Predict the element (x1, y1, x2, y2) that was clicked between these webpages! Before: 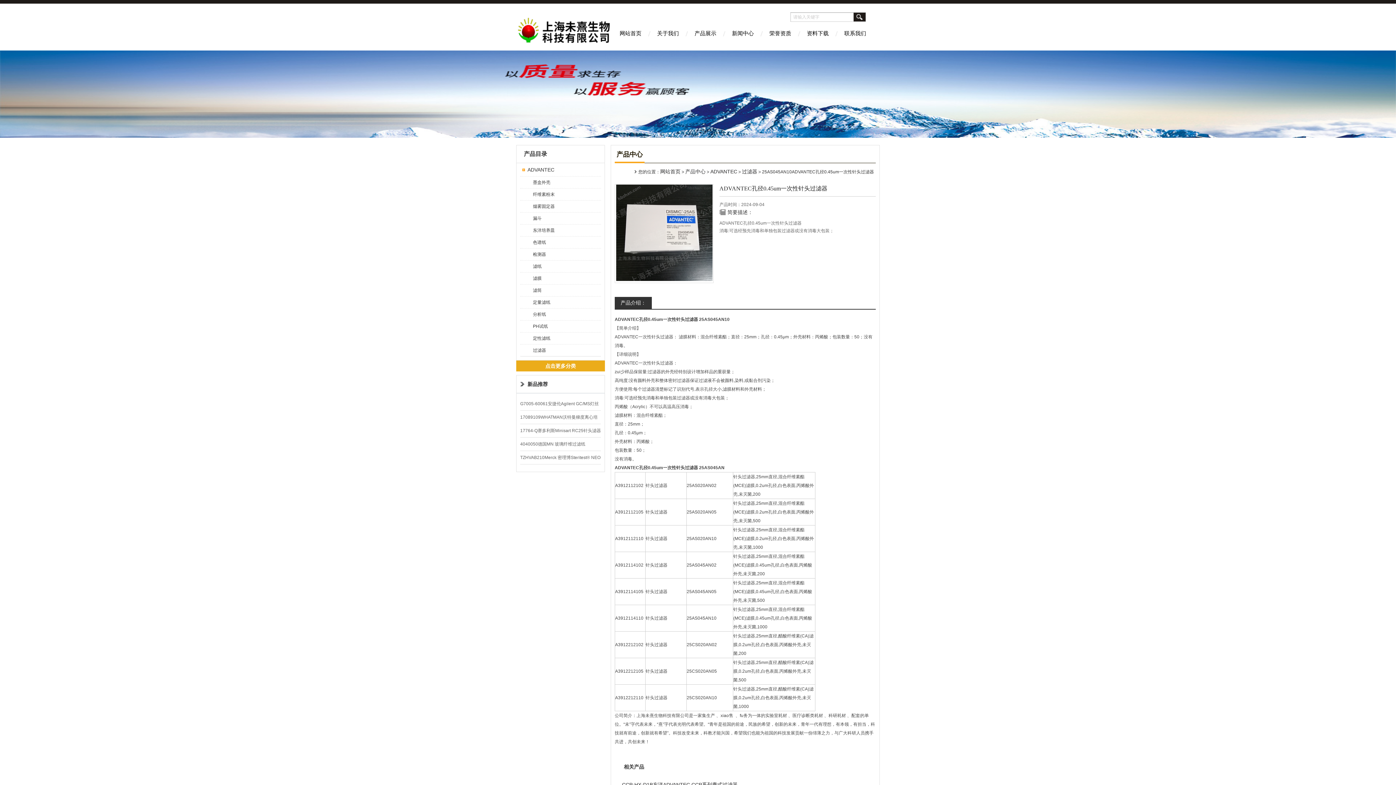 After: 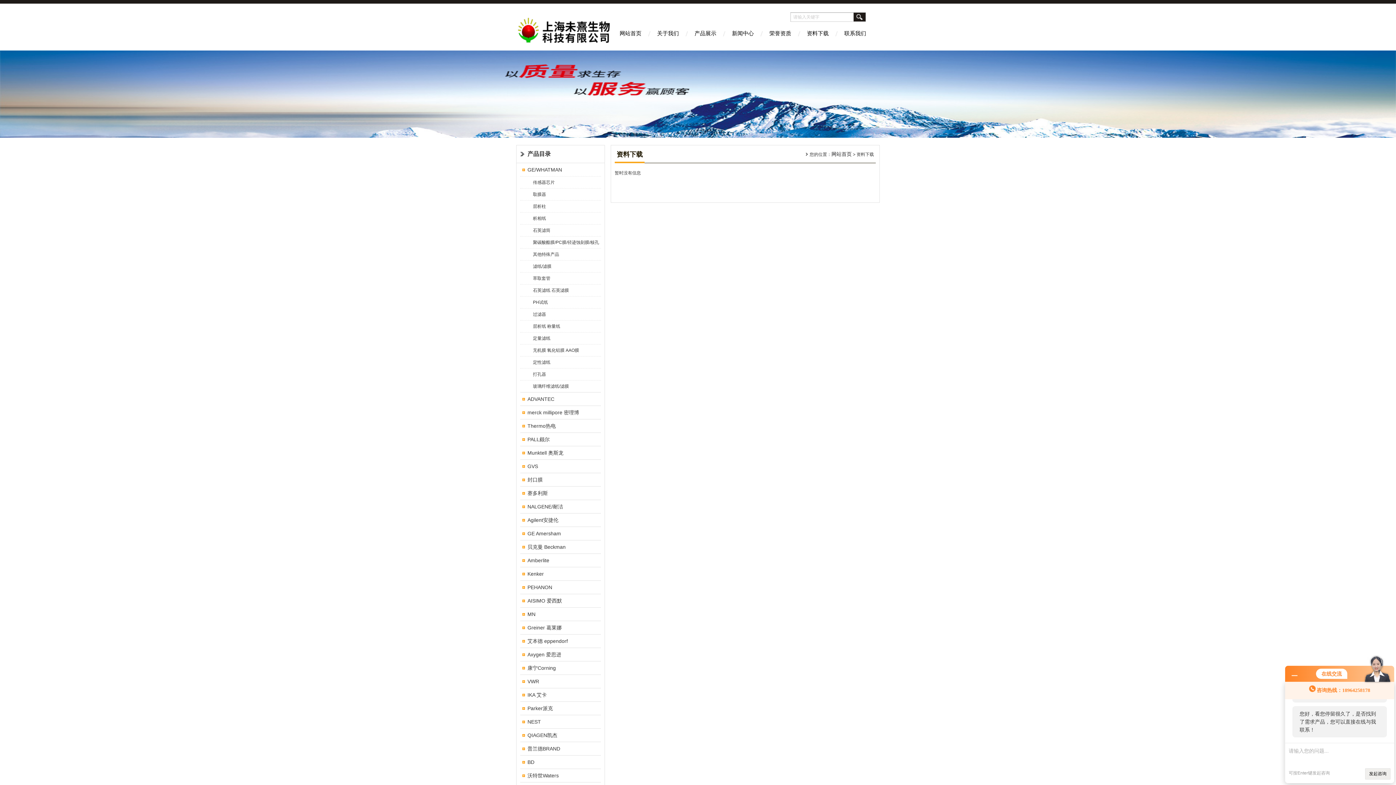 Action: label: 资料下载 bbox: (800, 25, 835, 50)